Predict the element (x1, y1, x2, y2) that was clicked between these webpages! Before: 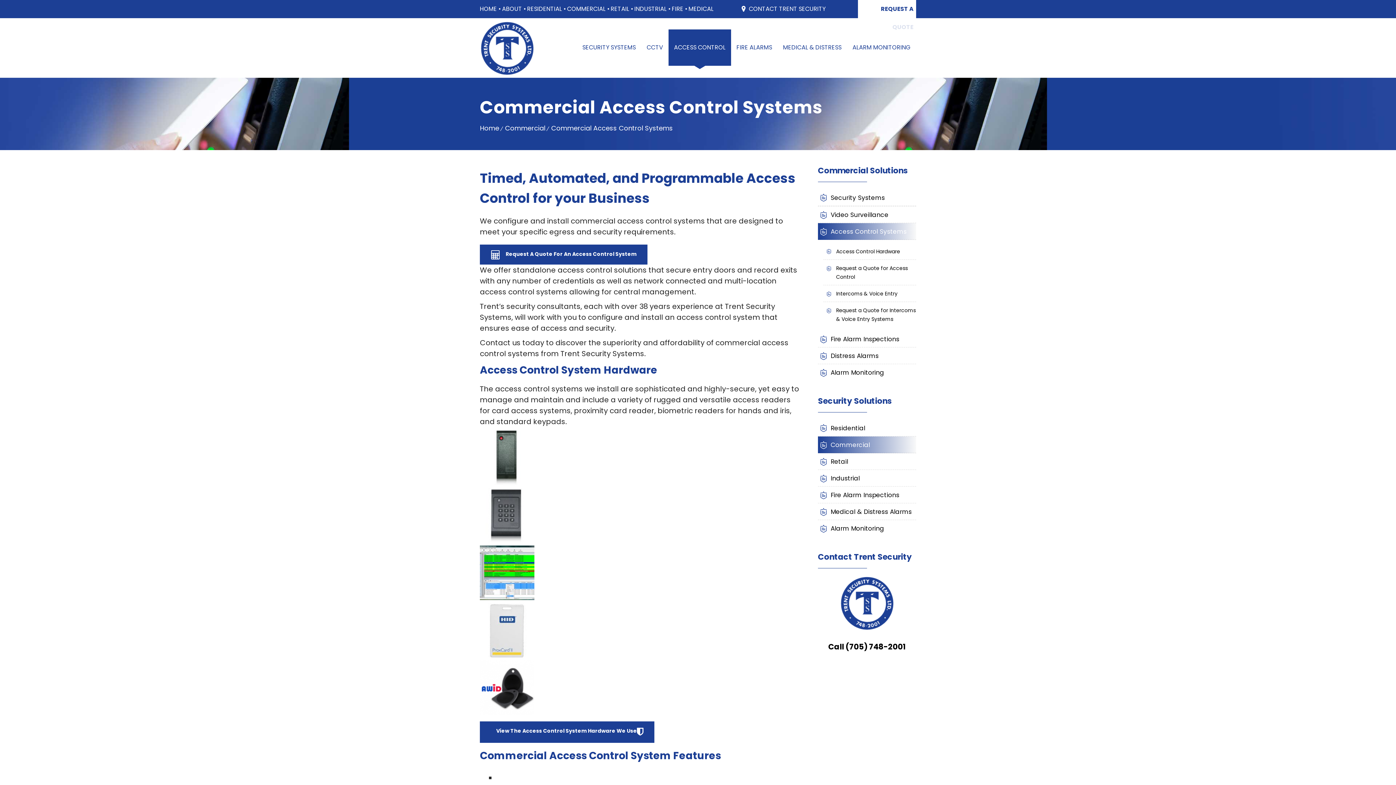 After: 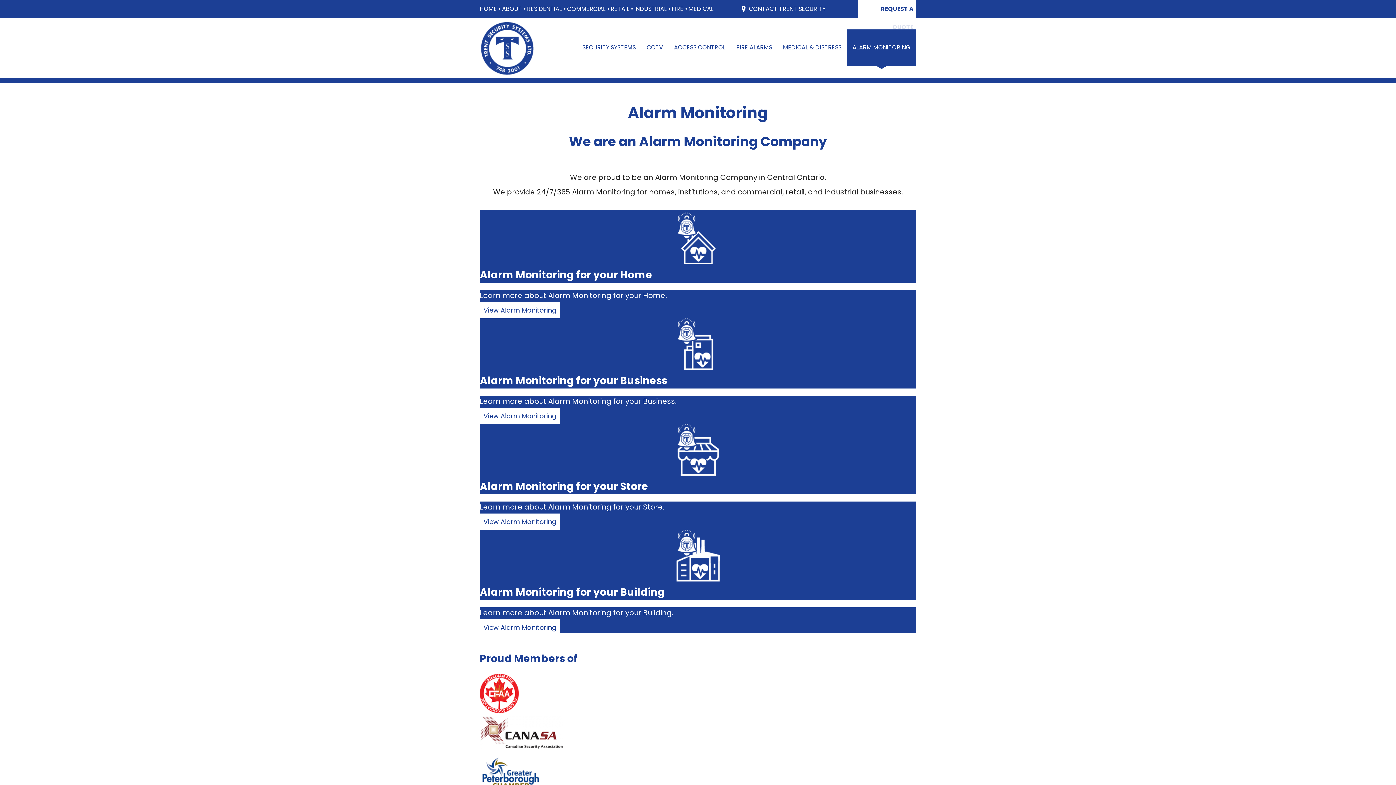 Action: bbox: (818, 520, 916, 536) label: Alarm Monitoring